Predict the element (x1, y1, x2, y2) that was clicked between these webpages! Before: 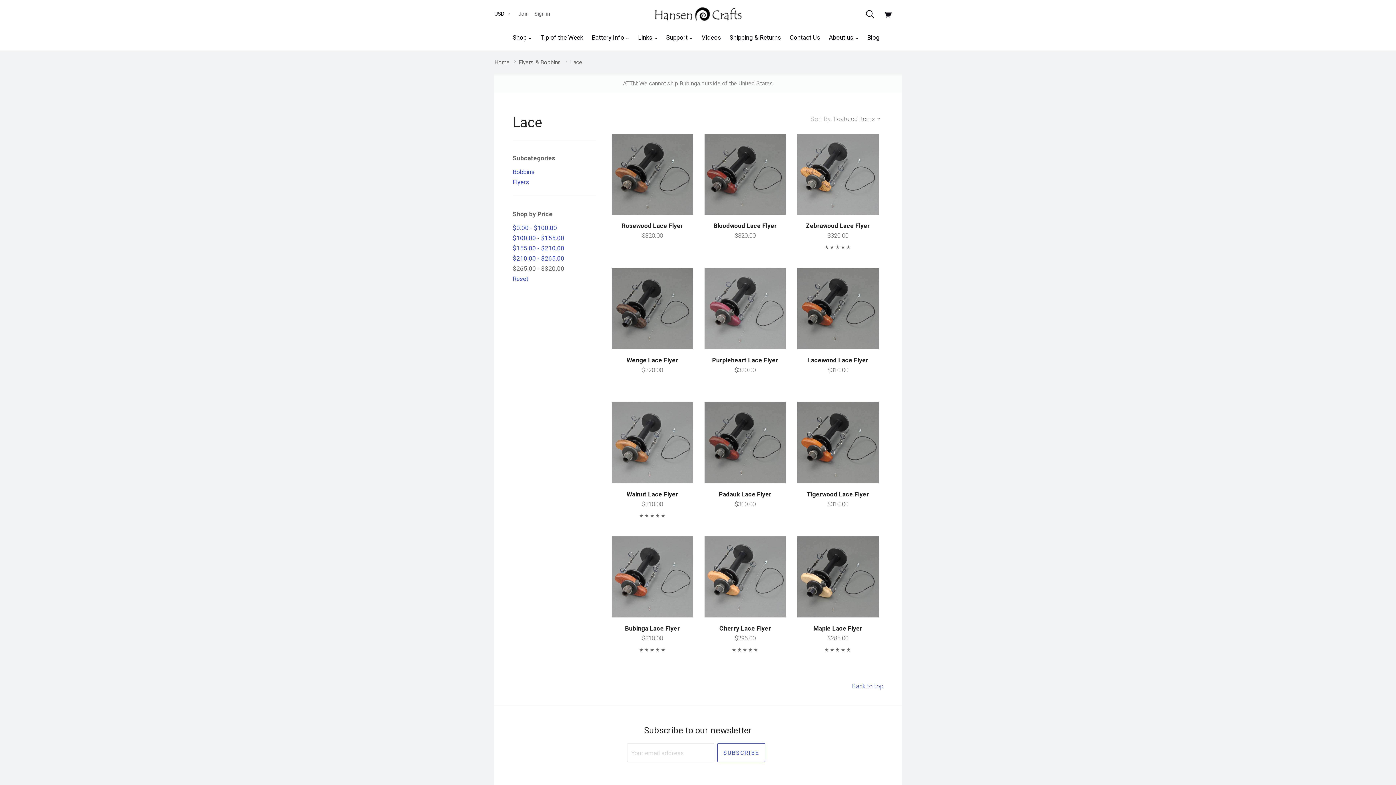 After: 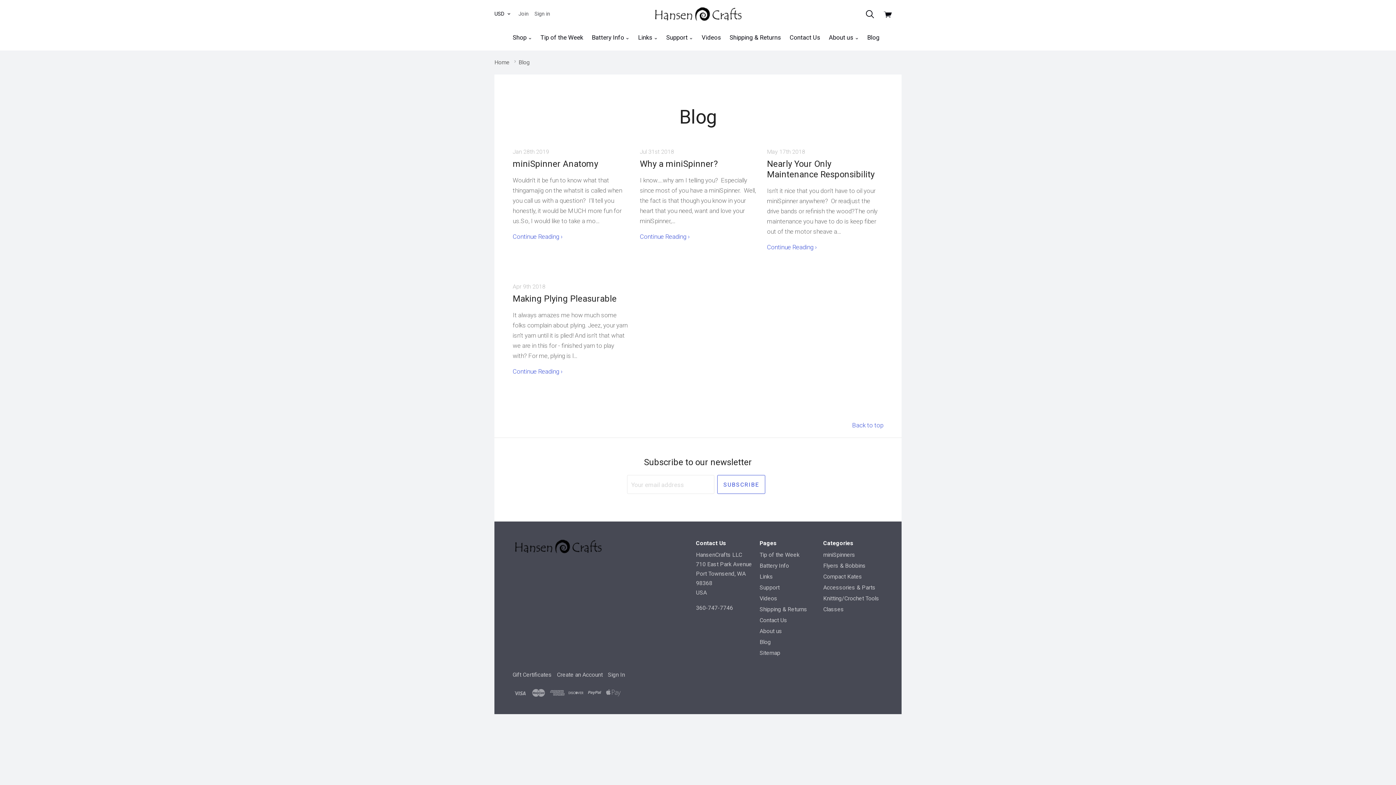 Action: bbox: (860, 29, 887, 45) label: Blog